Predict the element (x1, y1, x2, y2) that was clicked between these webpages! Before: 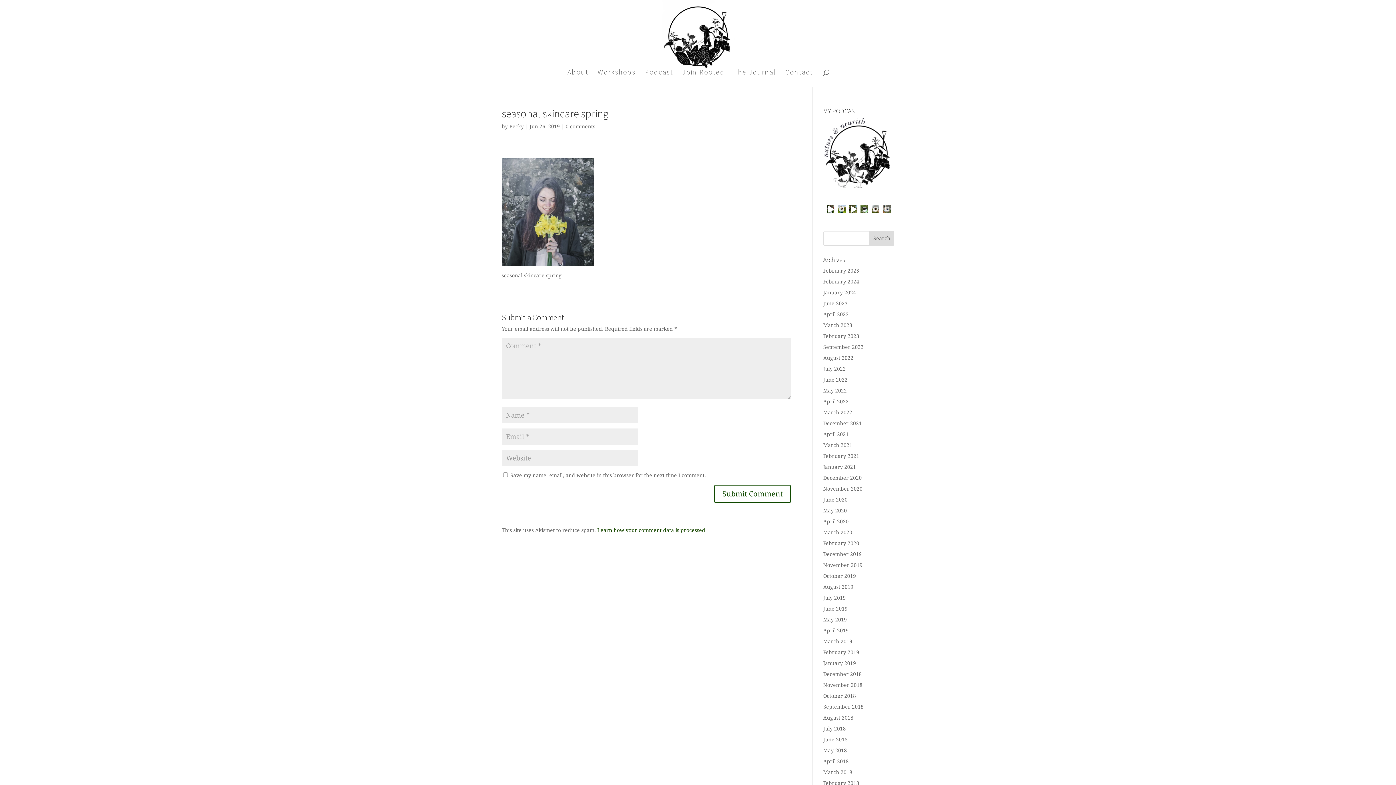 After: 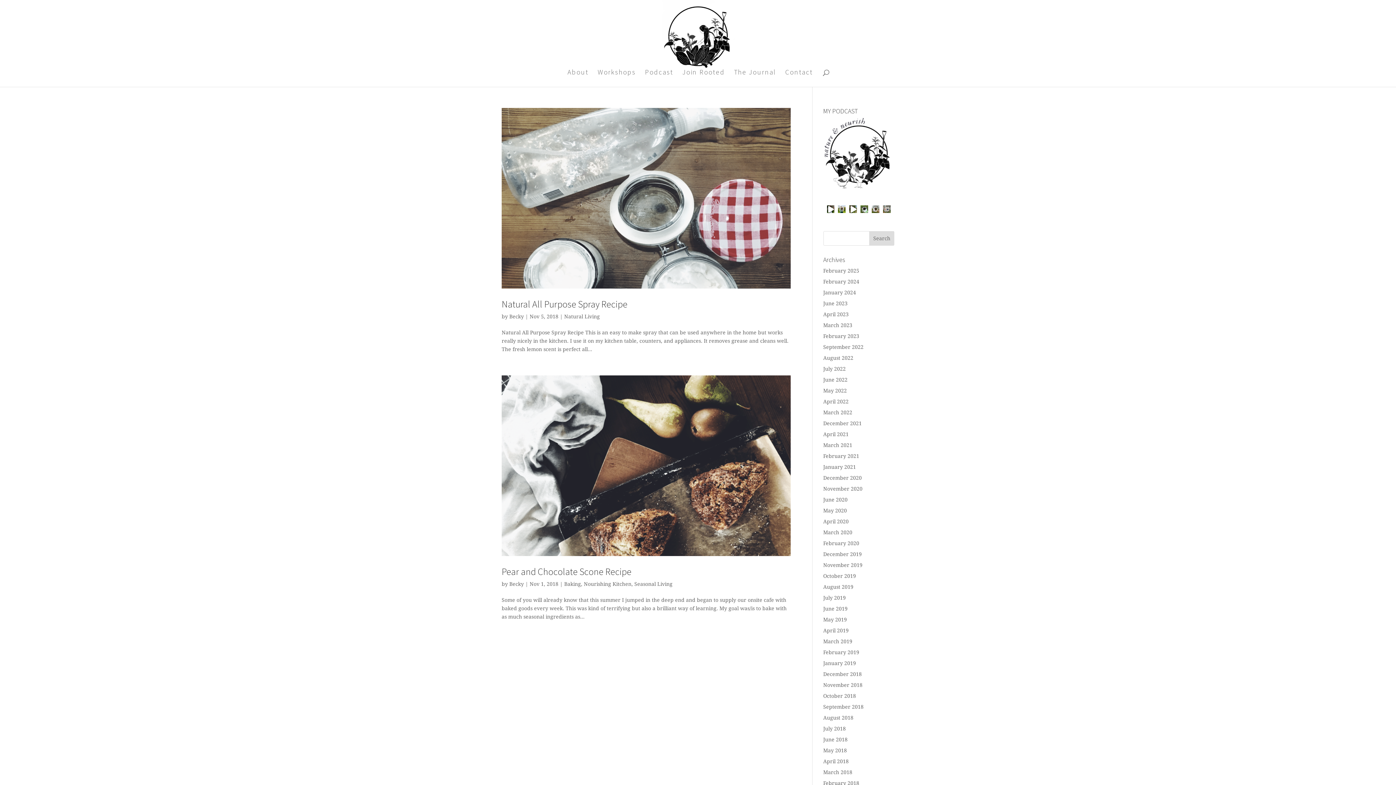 Action: label: November 2018 bbox: (823, 682, 862, 688)